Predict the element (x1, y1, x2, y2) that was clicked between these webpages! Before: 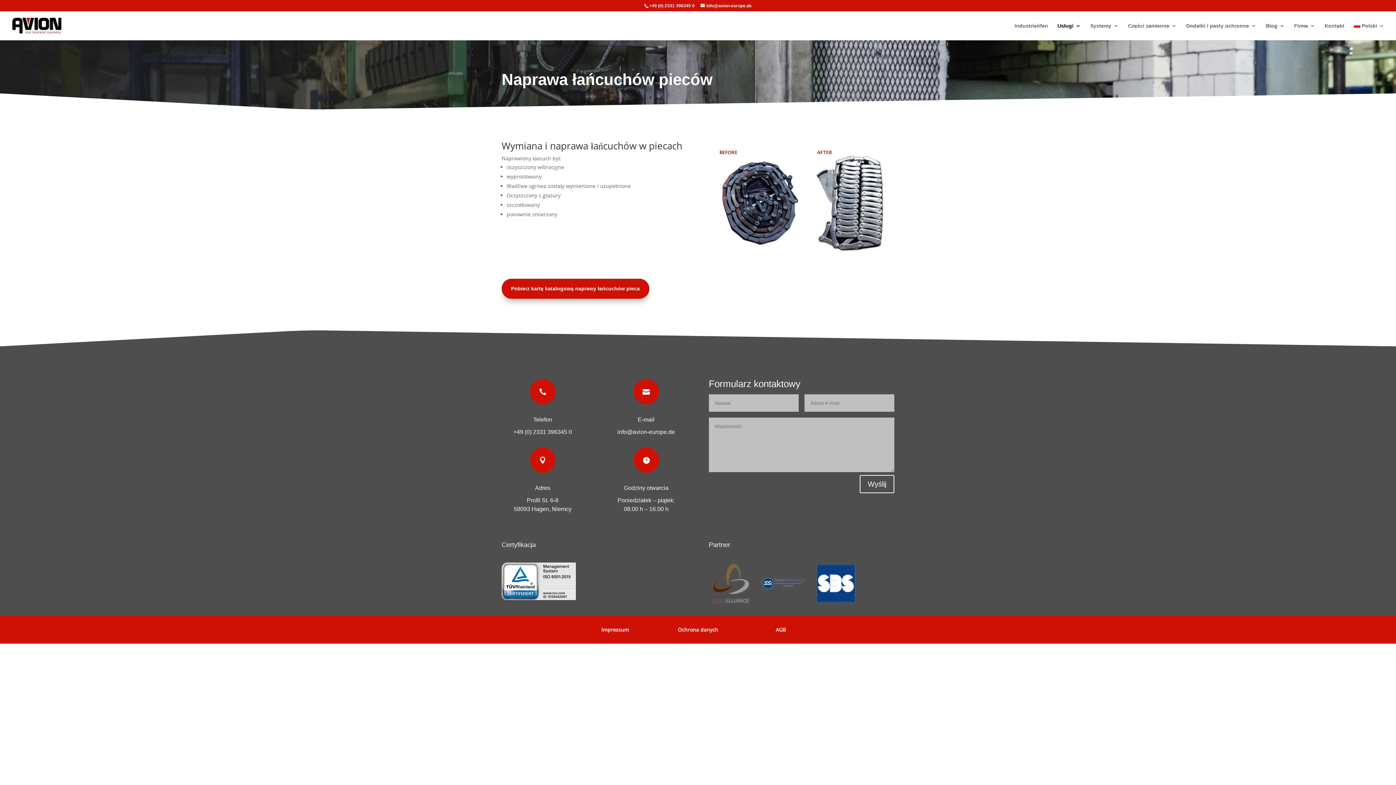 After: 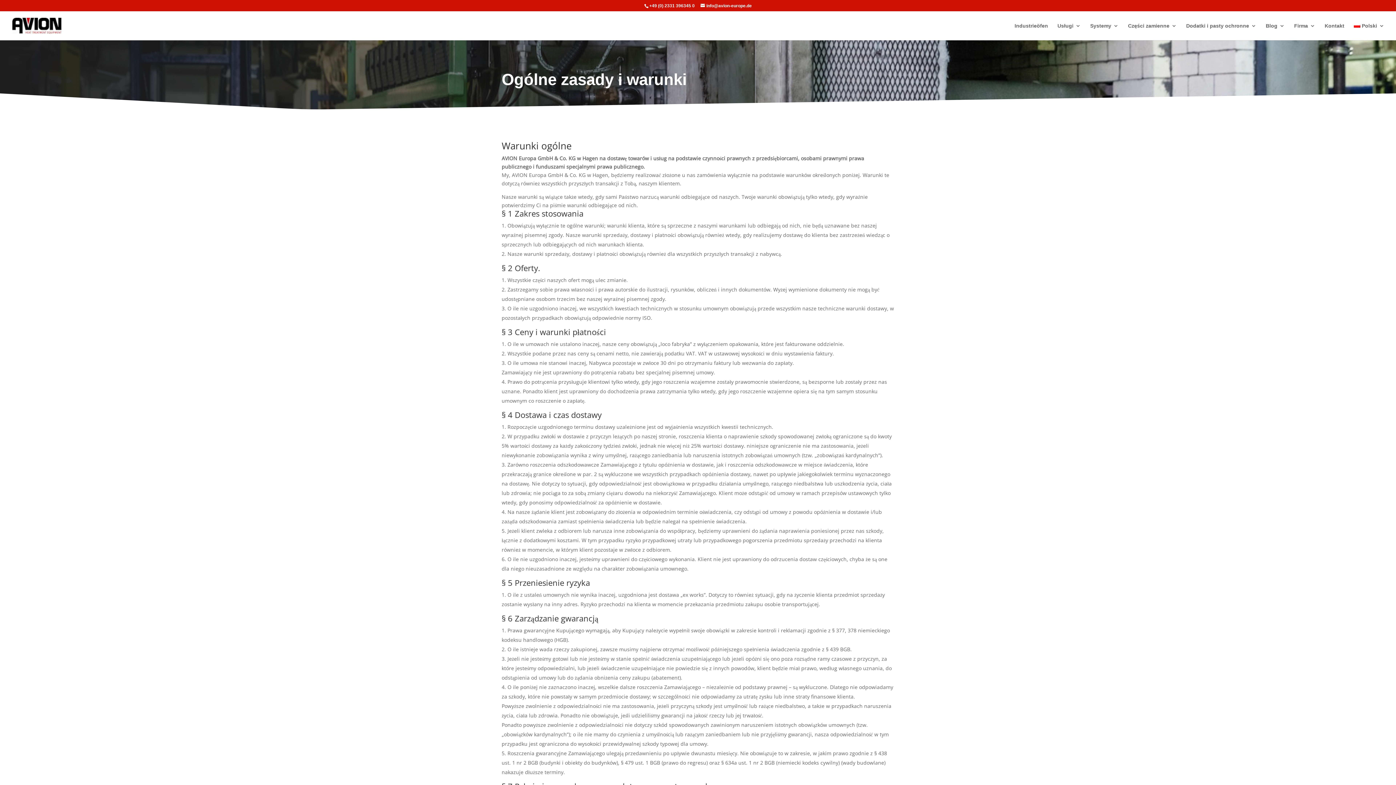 Action: bbox: (775, 626, 786, 633) label: AGB